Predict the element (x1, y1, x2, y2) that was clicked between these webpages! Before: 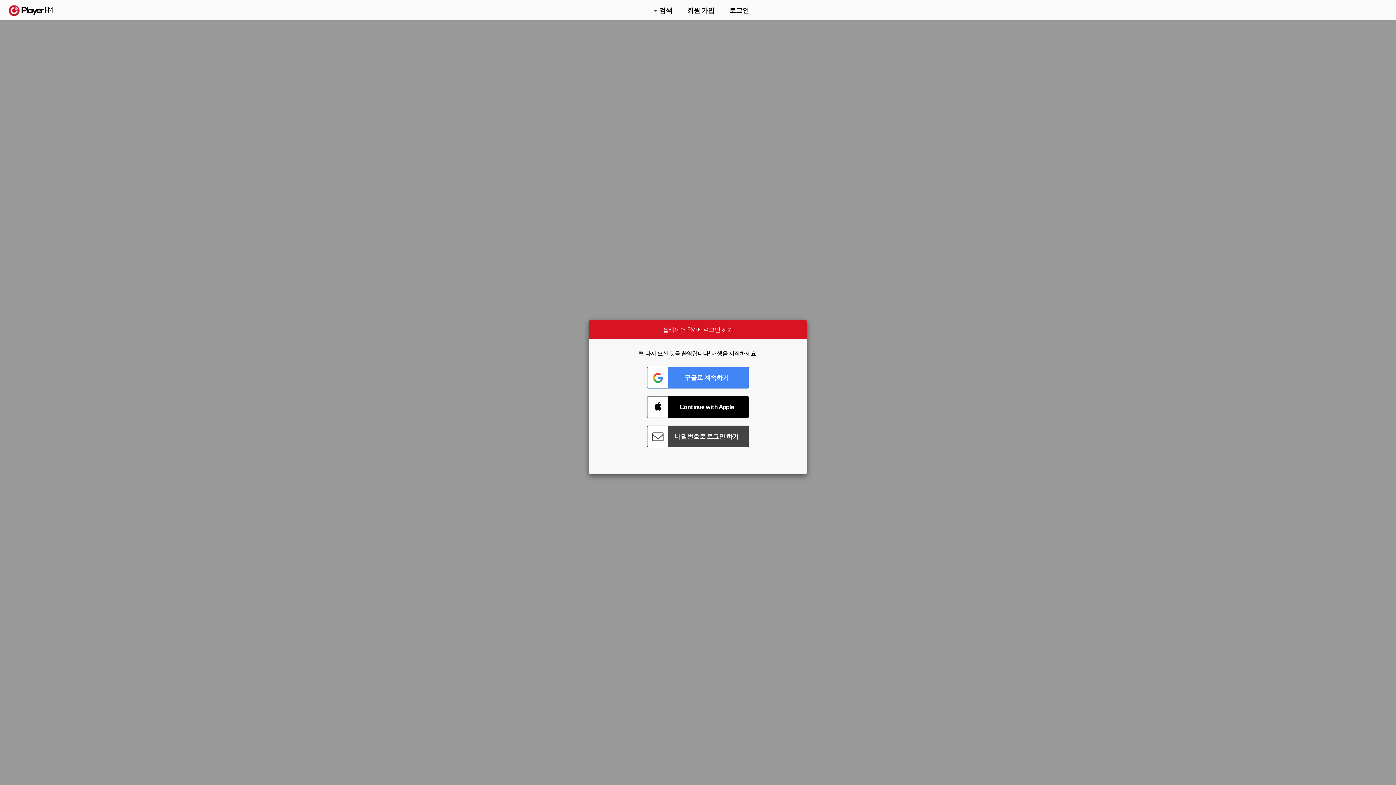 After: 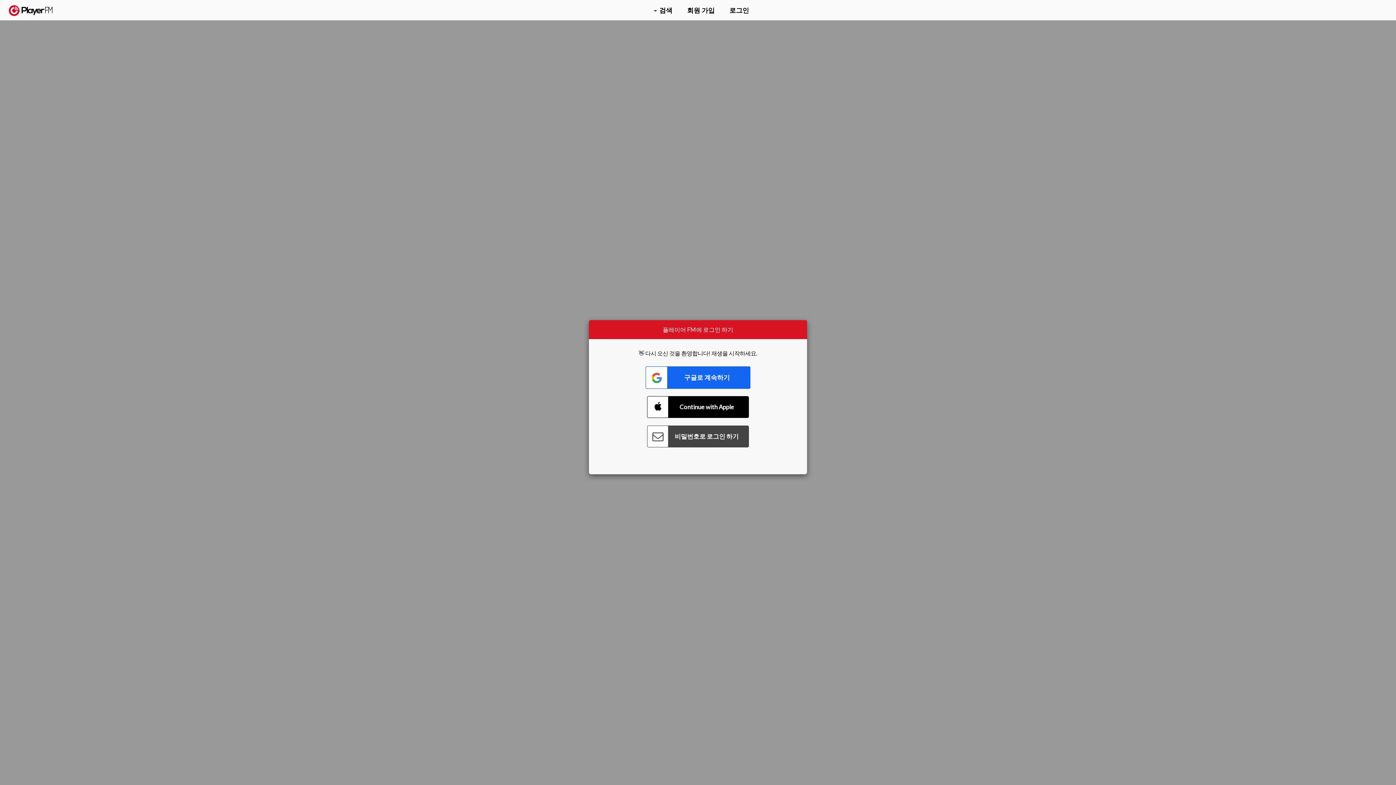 Action: label: Connect with Google bbox: (647, 366, 749, 388)